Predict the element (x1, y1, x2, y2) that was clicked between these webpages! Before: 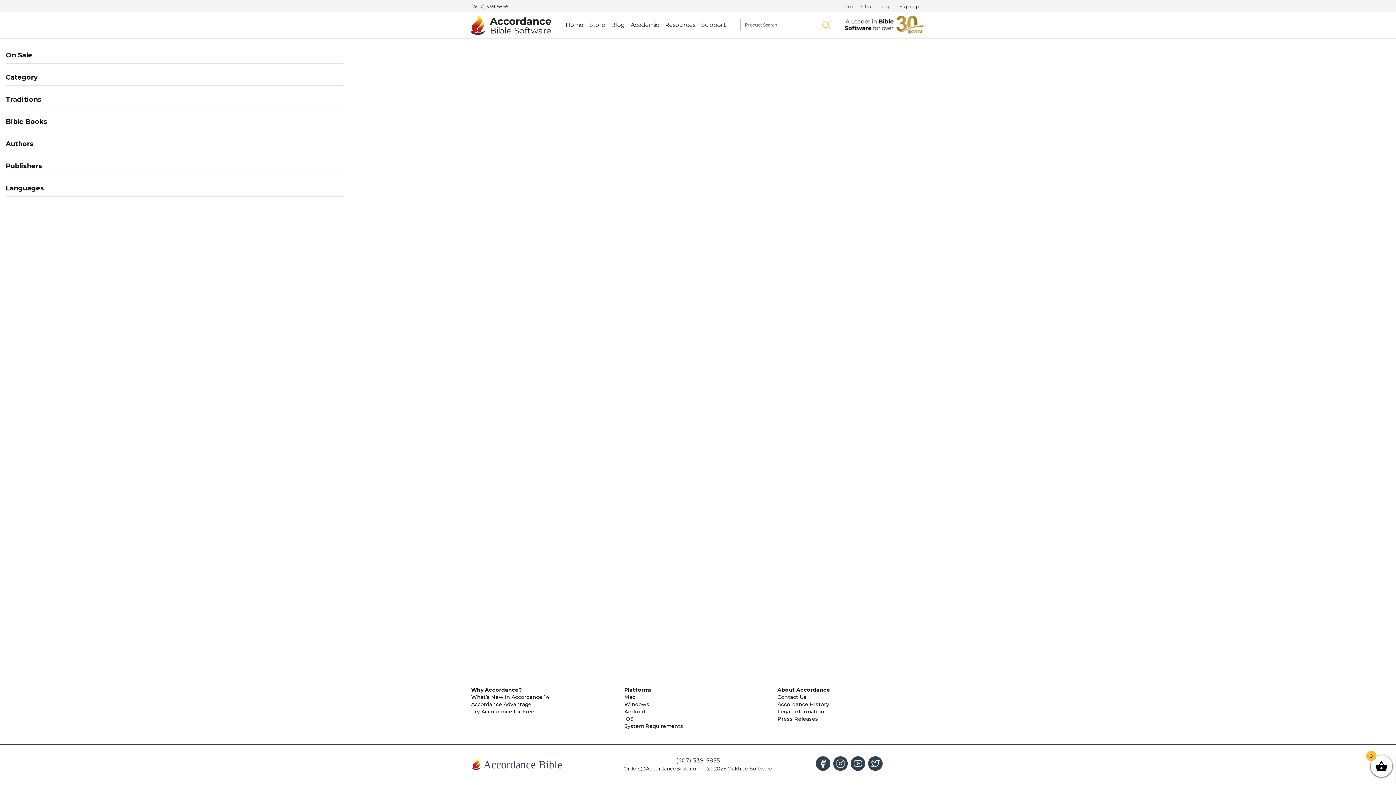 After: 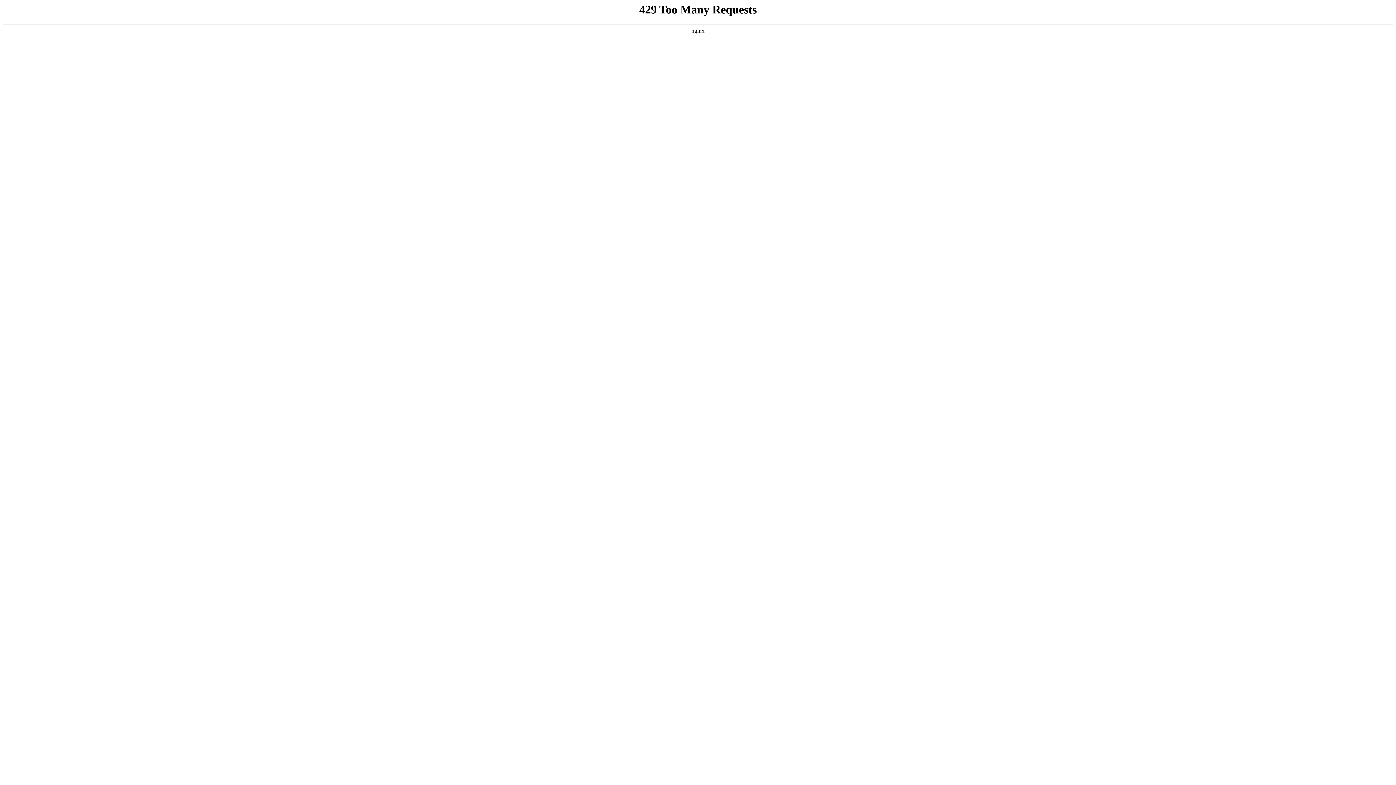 Action: bbox: (471, 708, 534, 715) label: Try Accordance for Free